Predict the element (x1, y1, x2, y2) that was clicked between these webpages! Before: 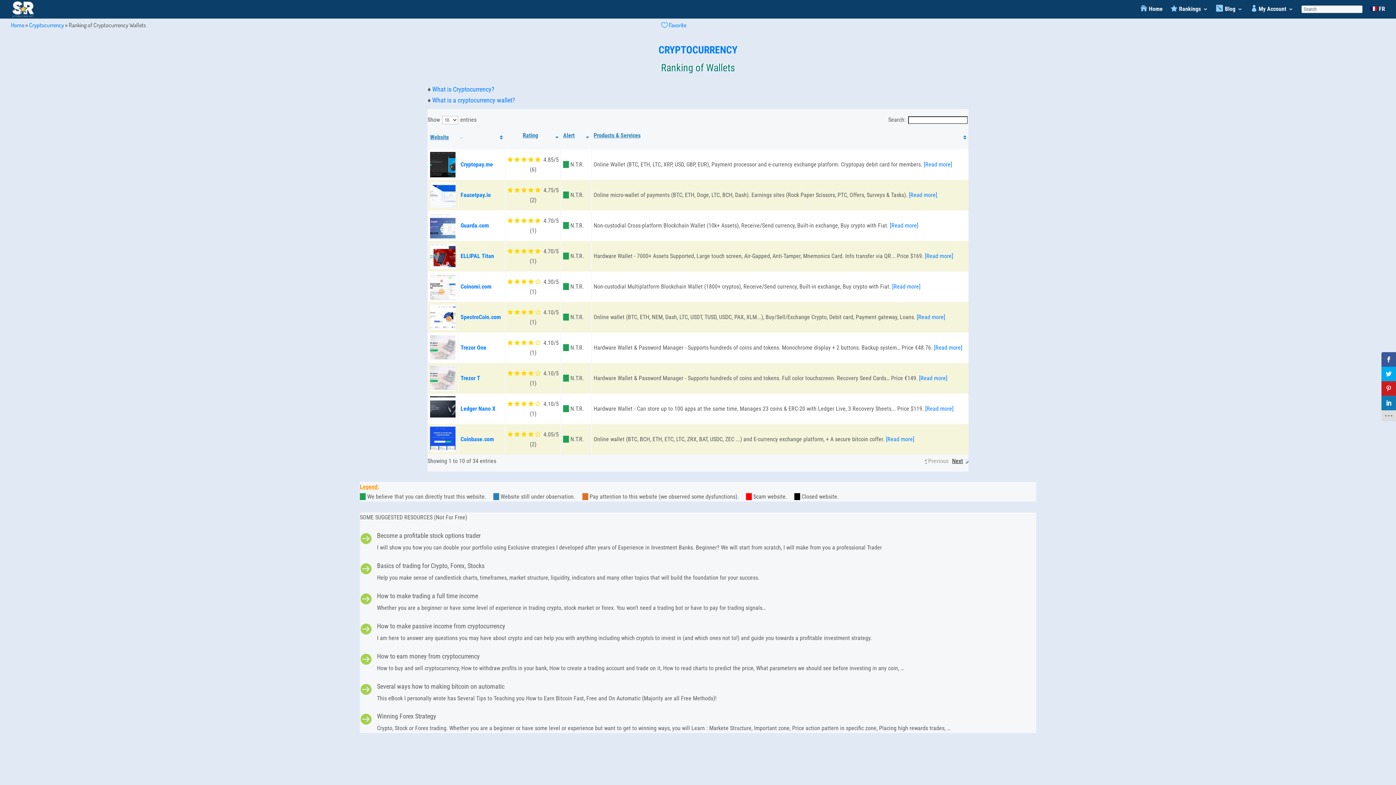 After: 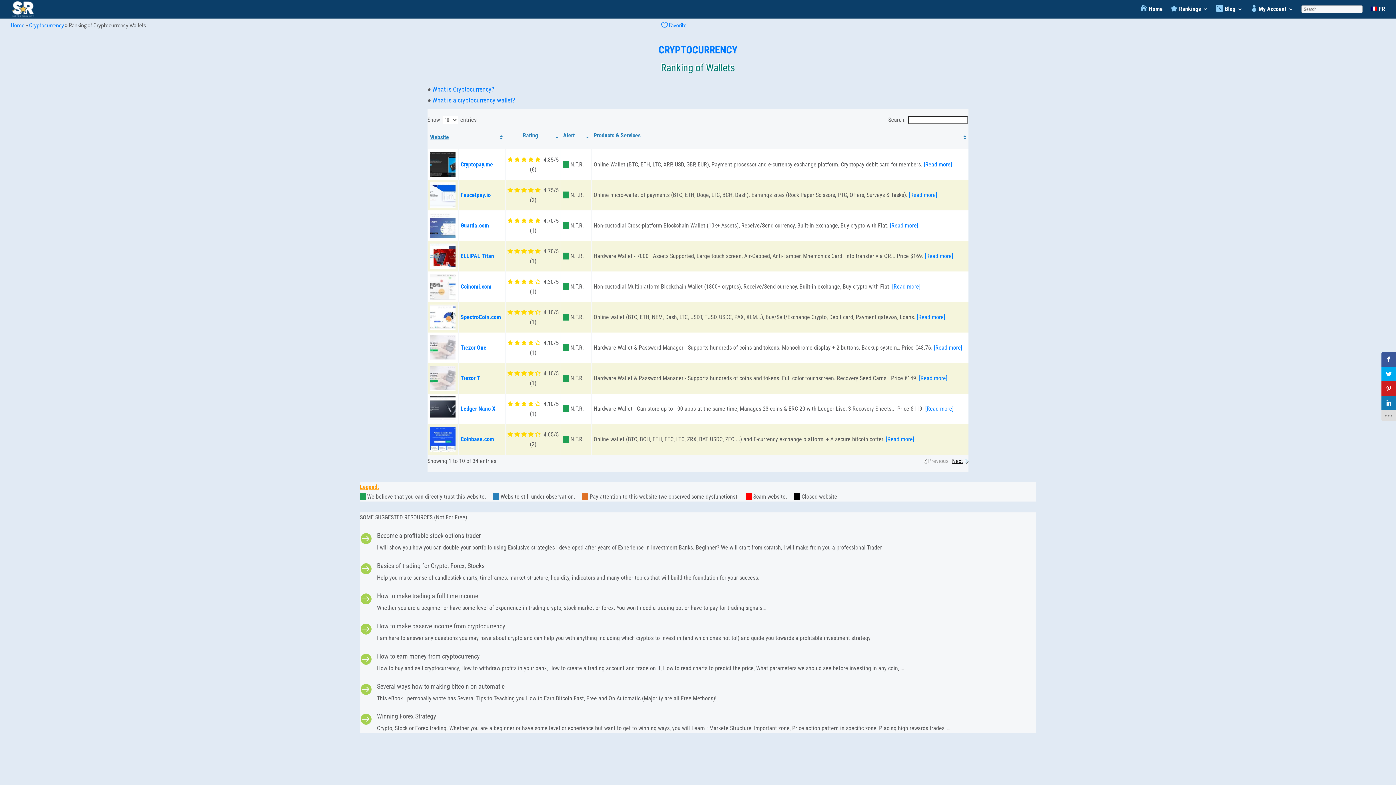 Action: label: Basics of trading for Crypto, Forex, Stocks bbox: (377, 562, 484, 569)